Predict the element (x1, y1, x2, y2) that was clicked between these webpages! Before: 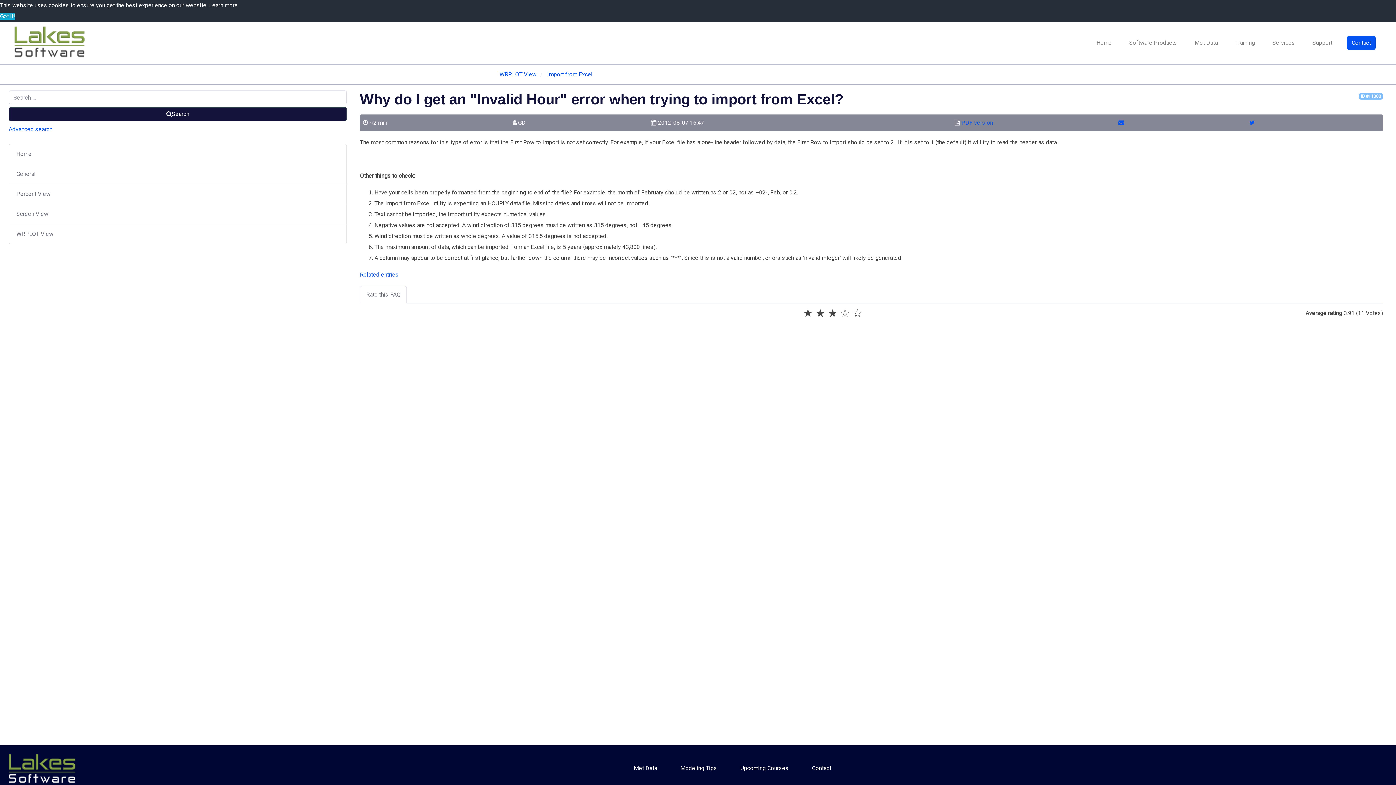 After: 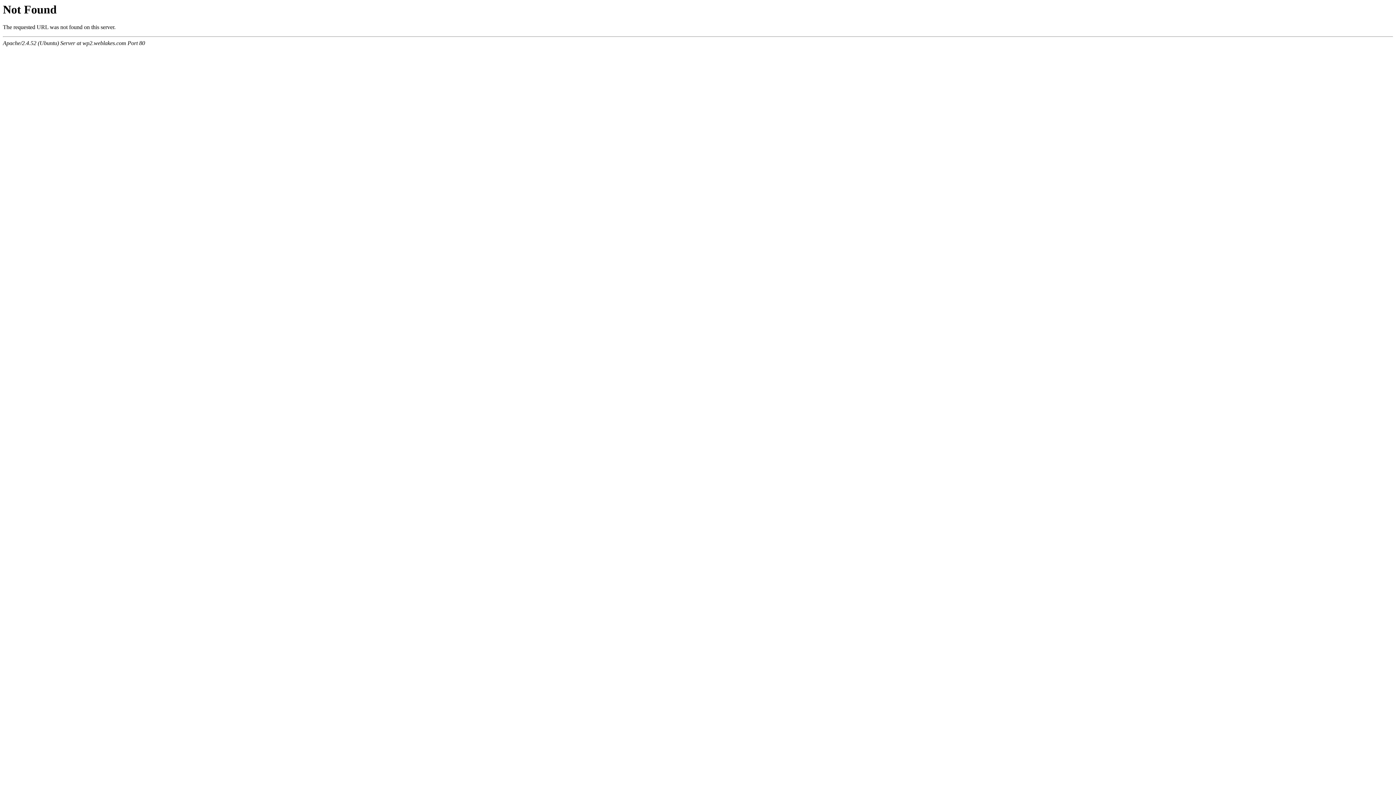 Action: bbox: (1192, 34, 1221, 51) label: Met Data